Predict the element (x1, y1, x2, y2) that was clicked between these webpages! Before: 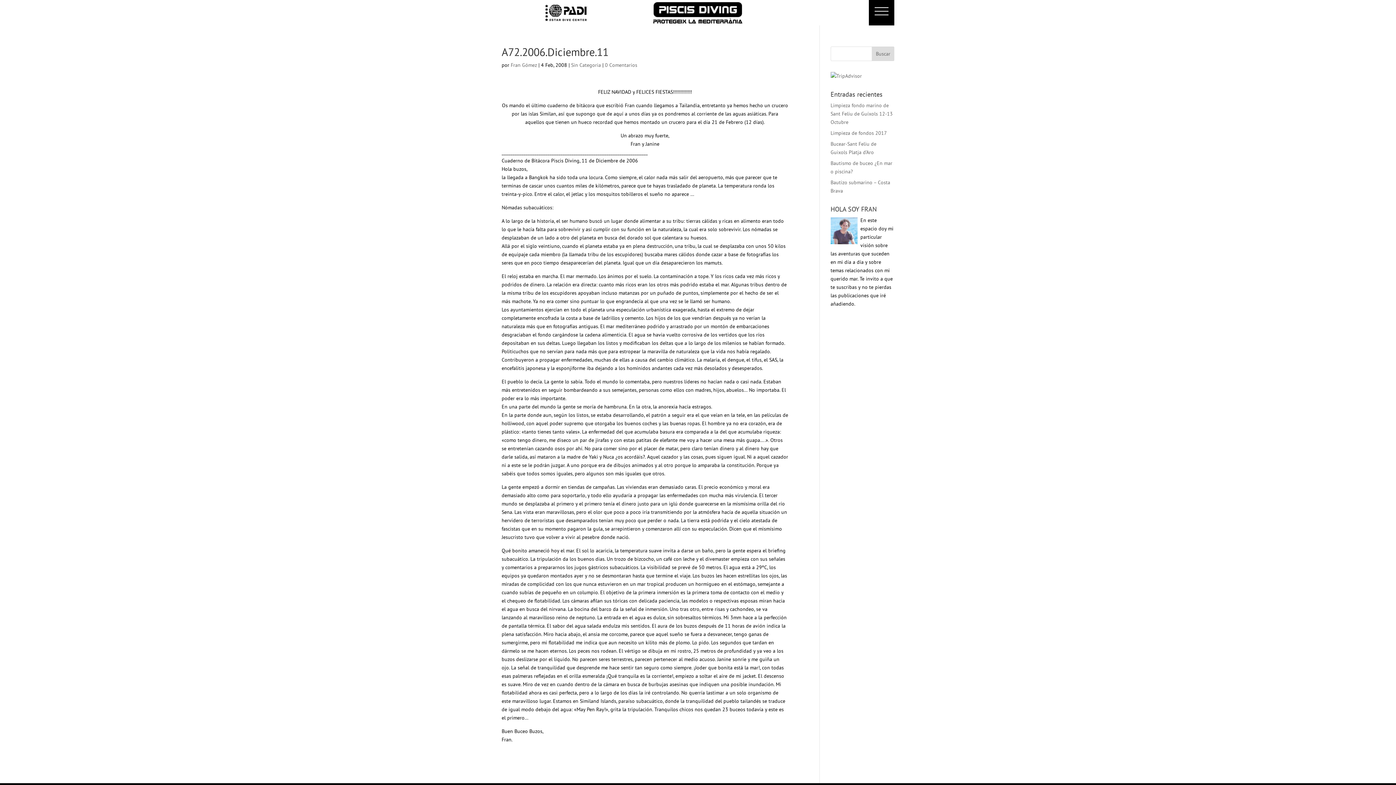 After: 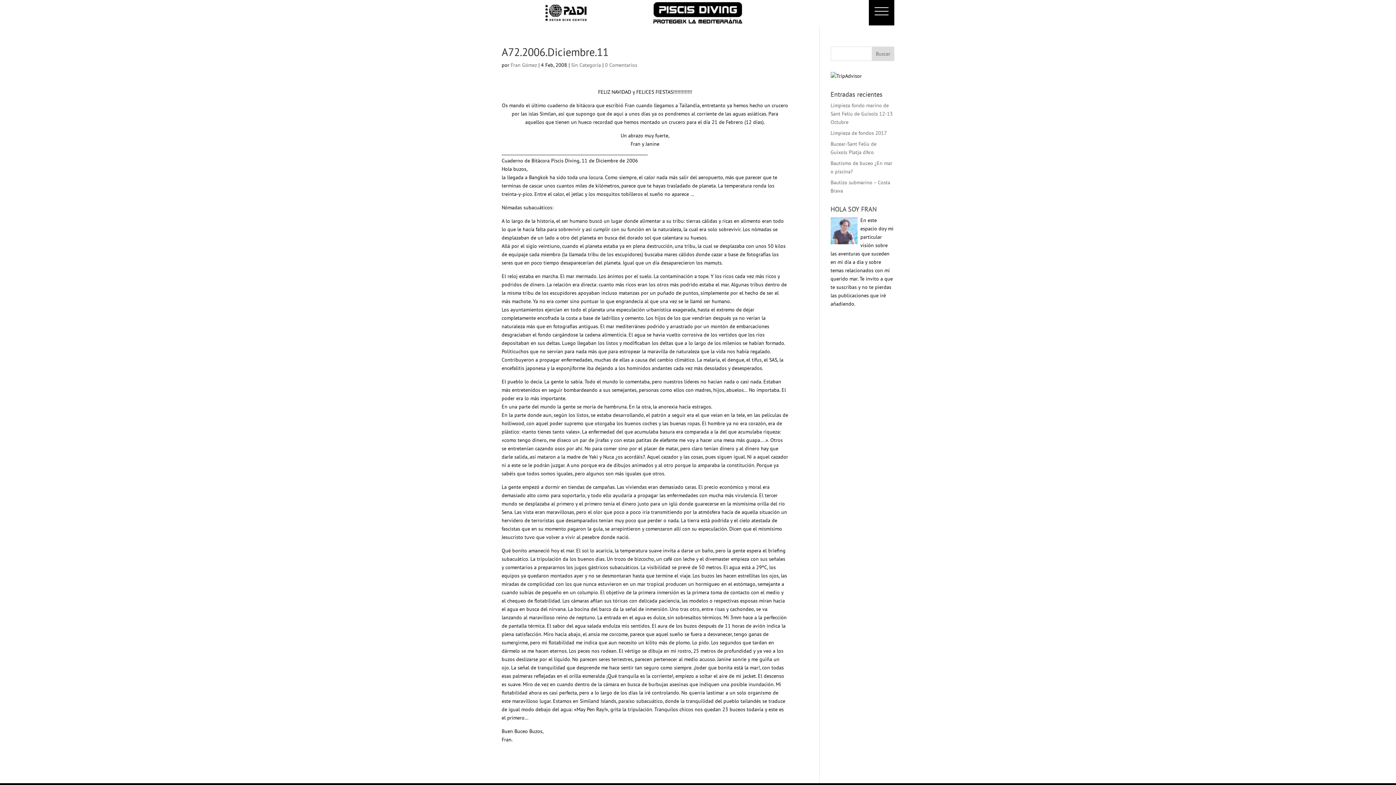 Action: bbox: (830, 72, 862, 79)